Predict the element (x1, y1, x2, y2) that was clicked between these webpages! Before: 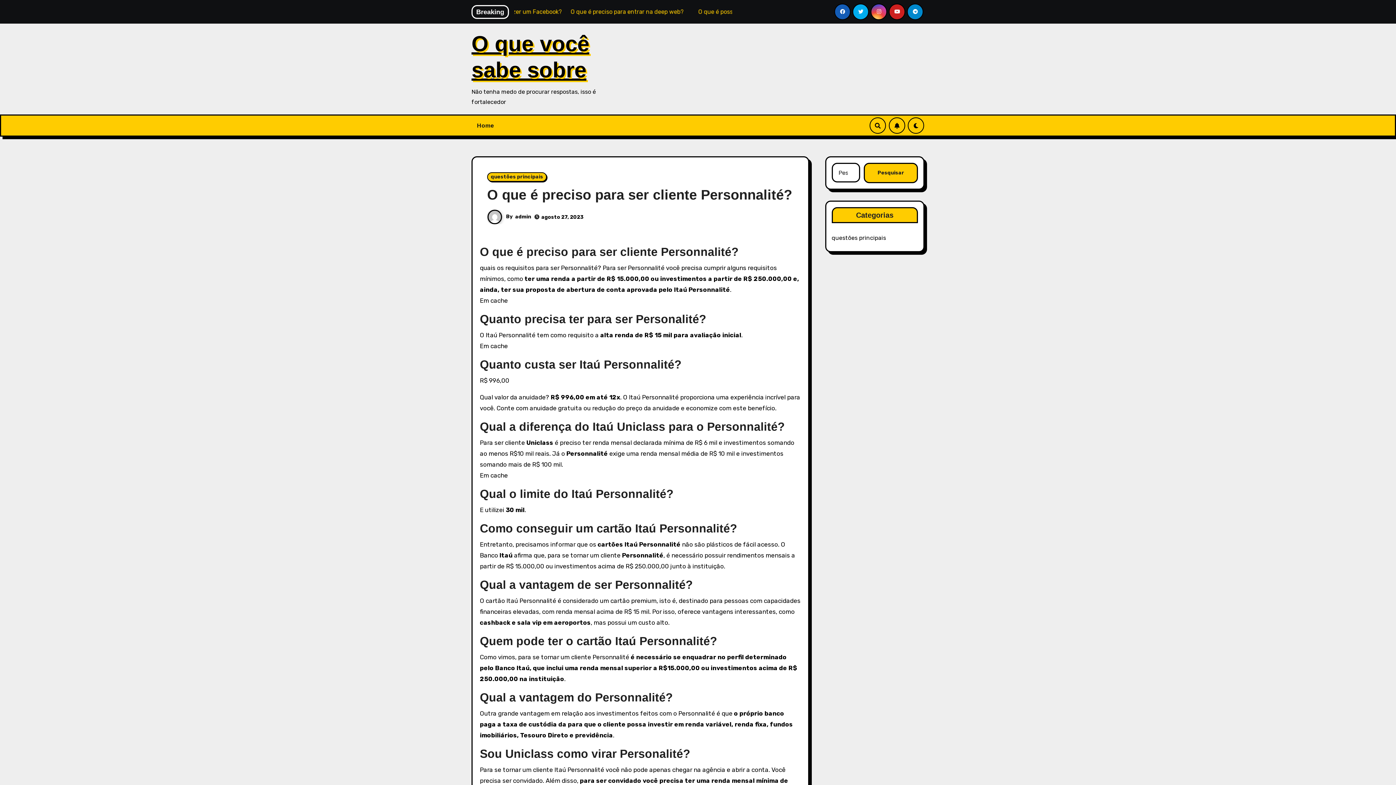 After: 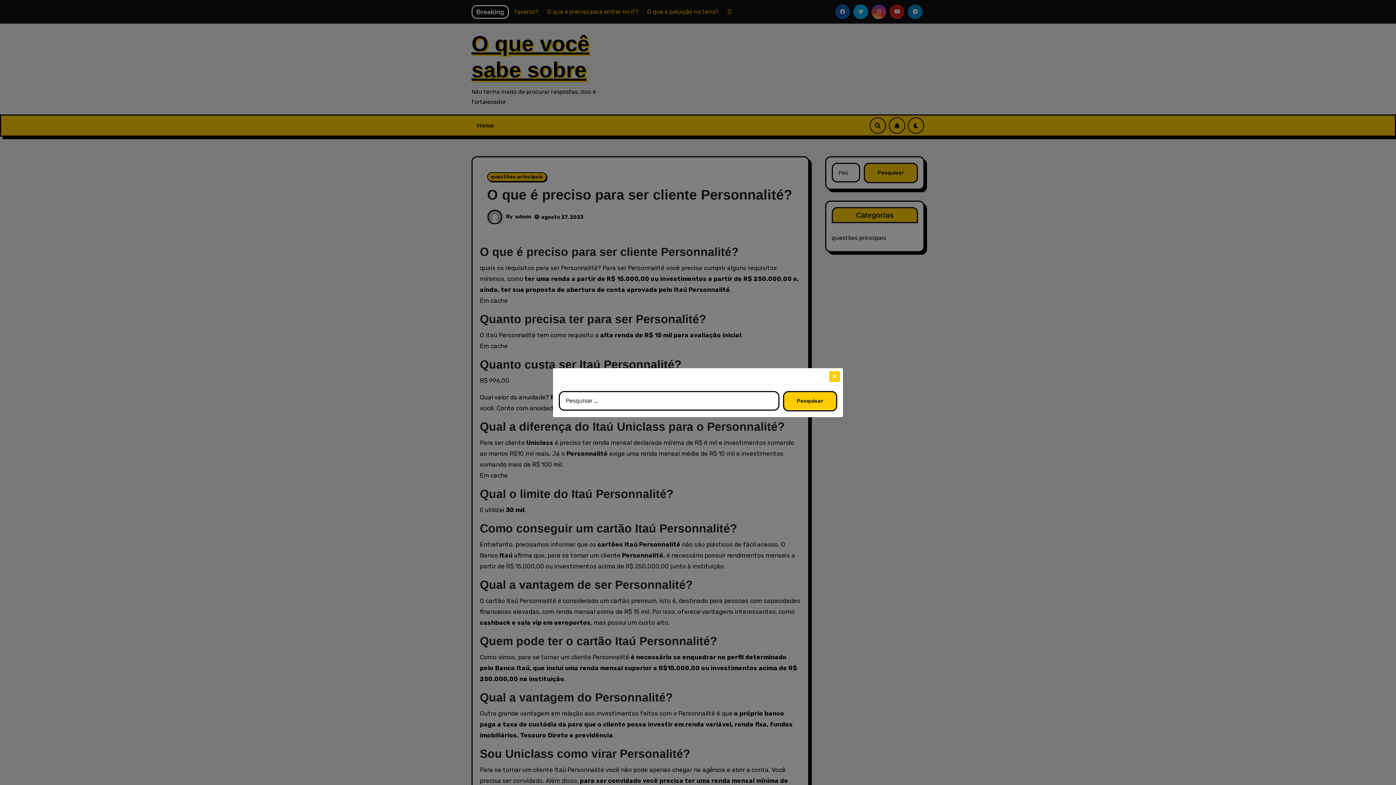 Action: bbox: (869, 117, 886, 133)